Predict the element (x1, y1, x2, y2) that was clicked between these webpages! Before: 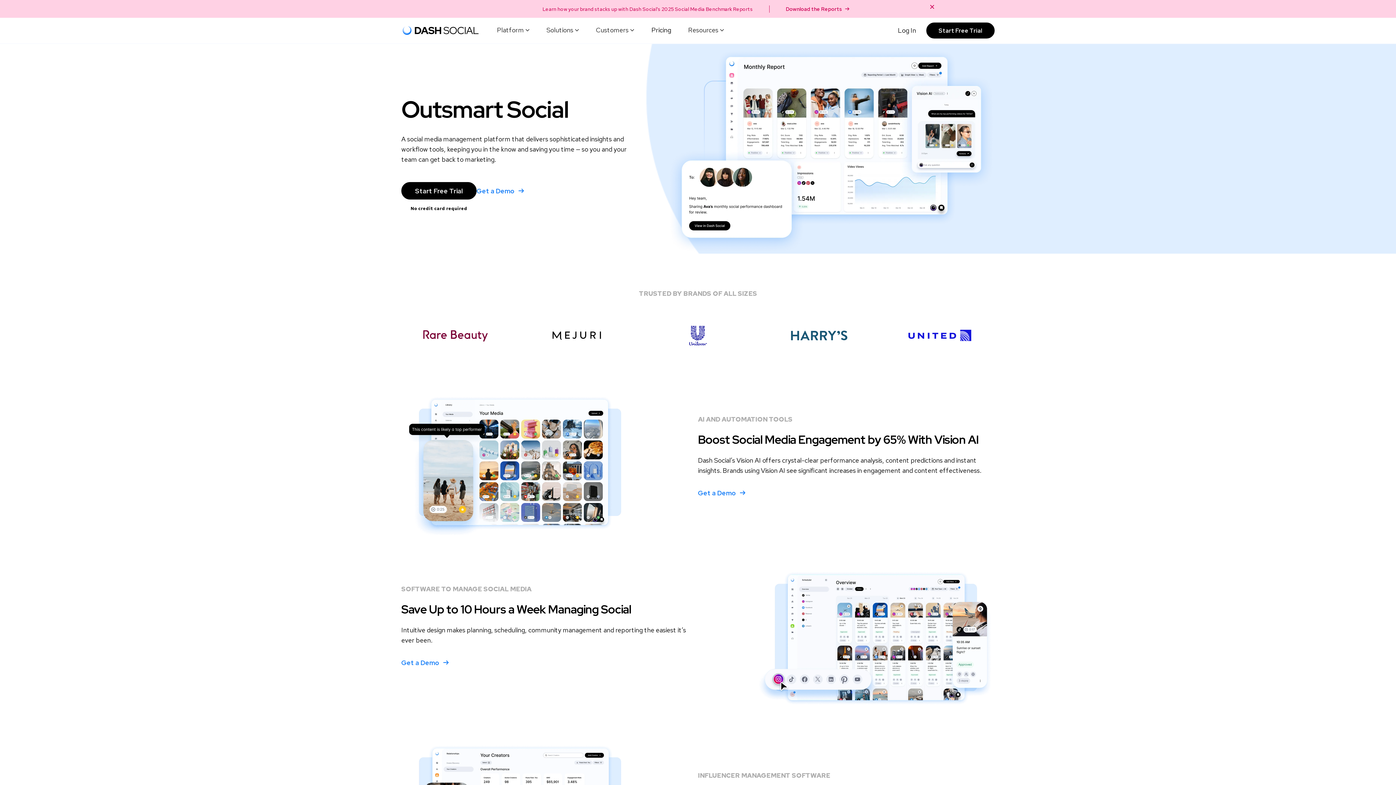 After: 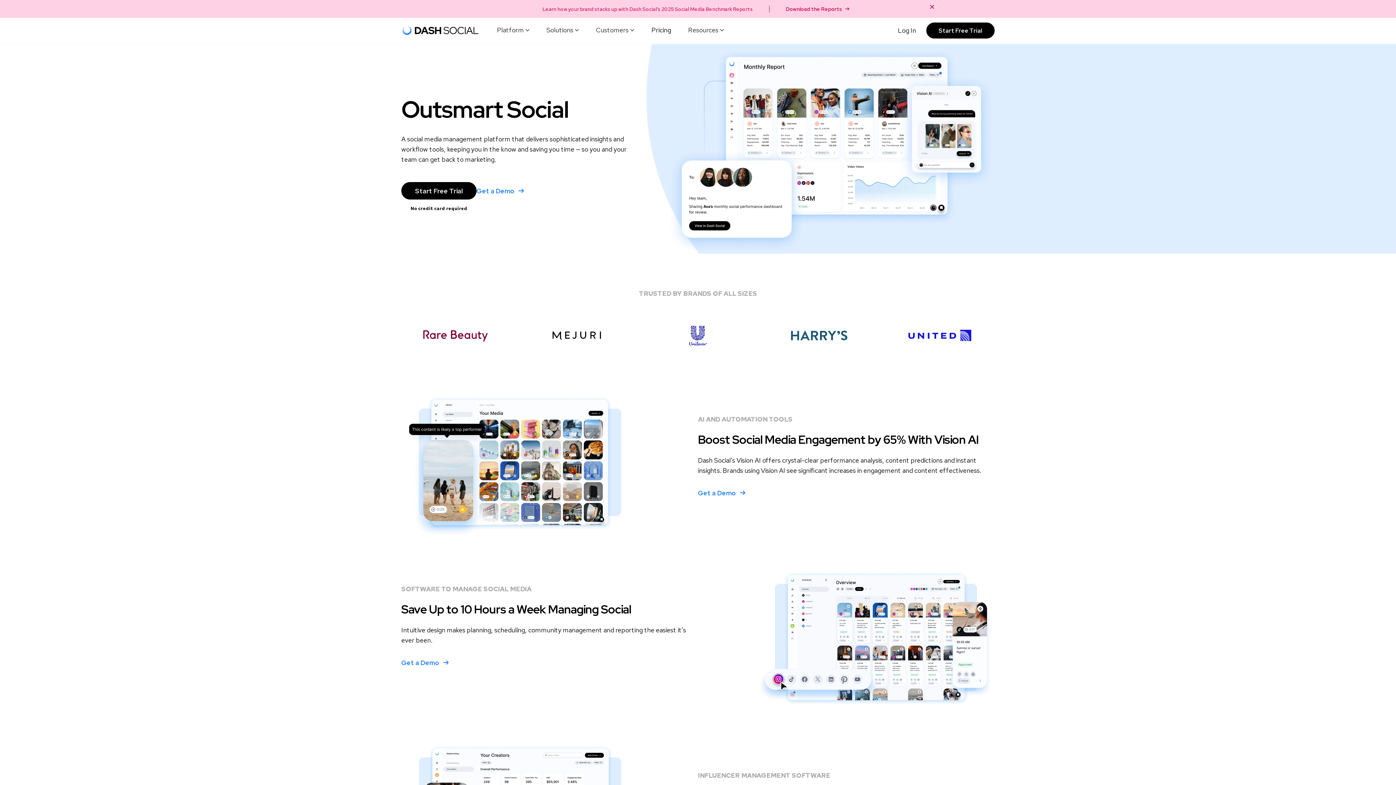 Action: bbox: (401, 24, 480, 37) label: home